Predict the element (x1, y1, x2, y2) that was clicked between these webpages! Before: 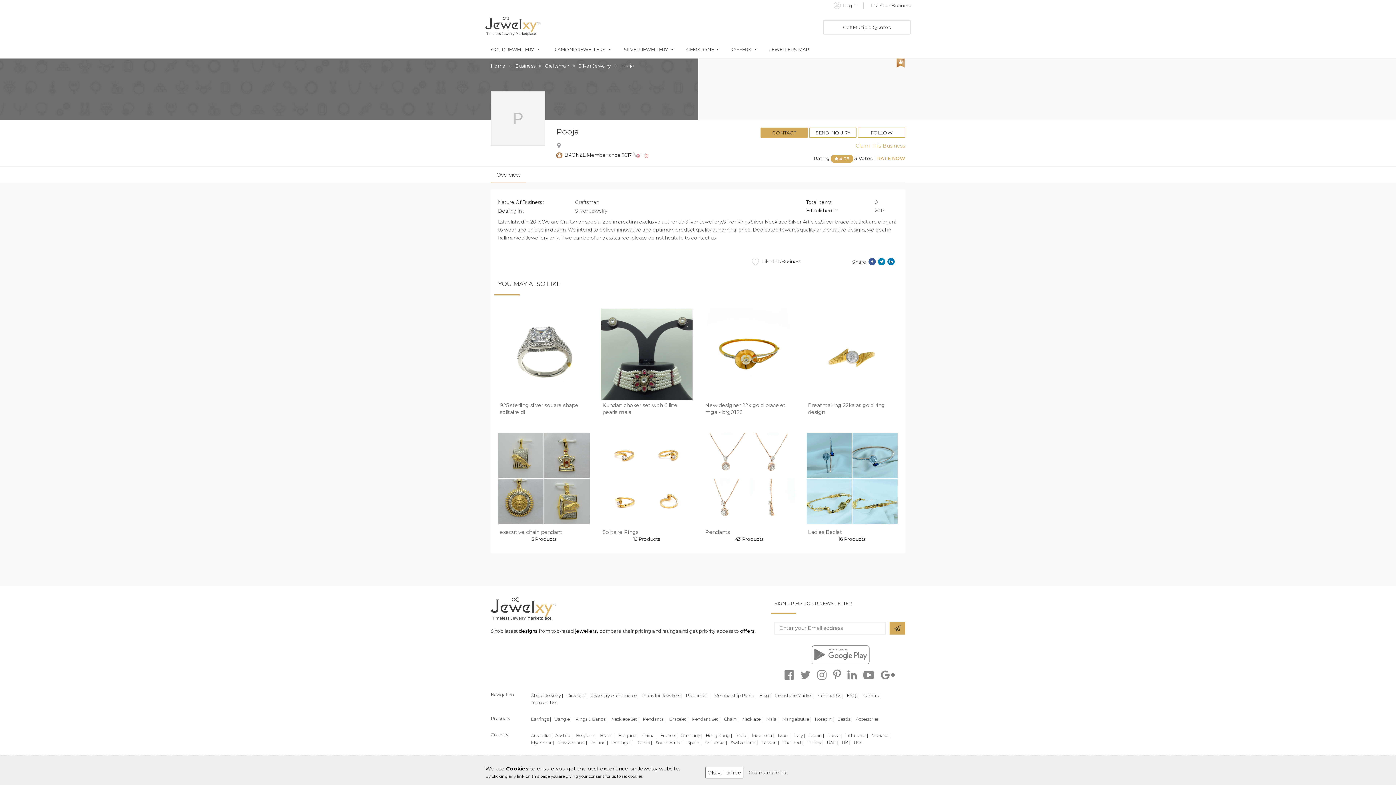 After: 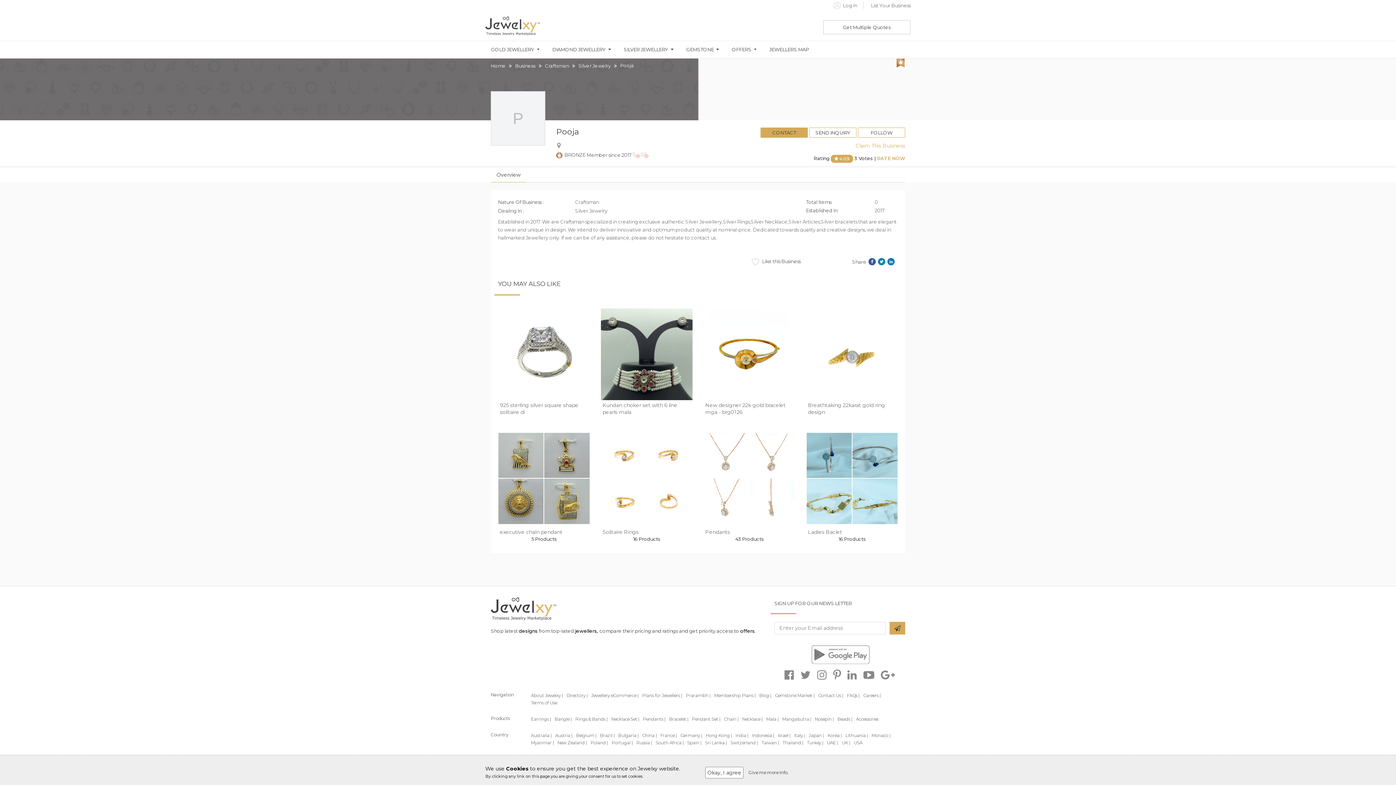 Action: bbox: (680, 733, 702, 738) label: Germany |